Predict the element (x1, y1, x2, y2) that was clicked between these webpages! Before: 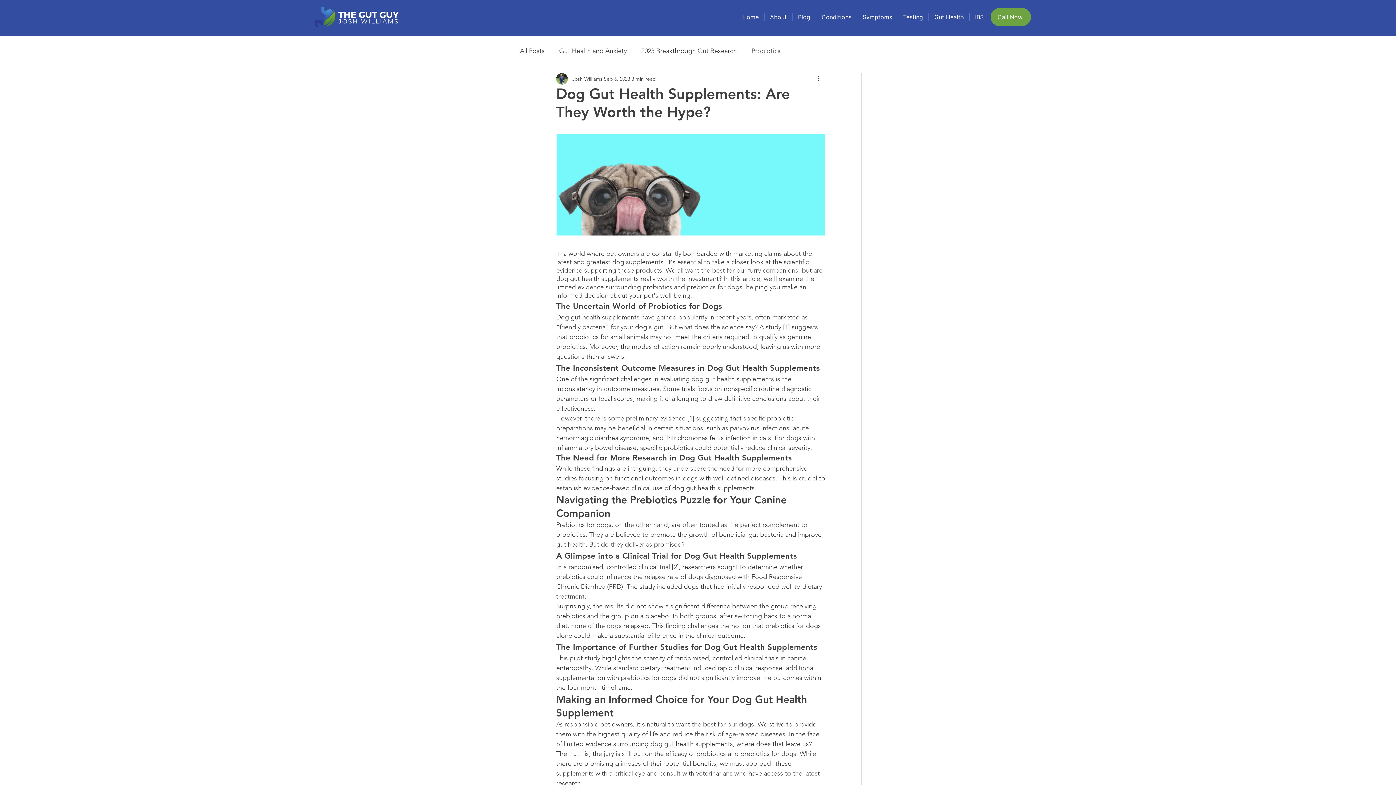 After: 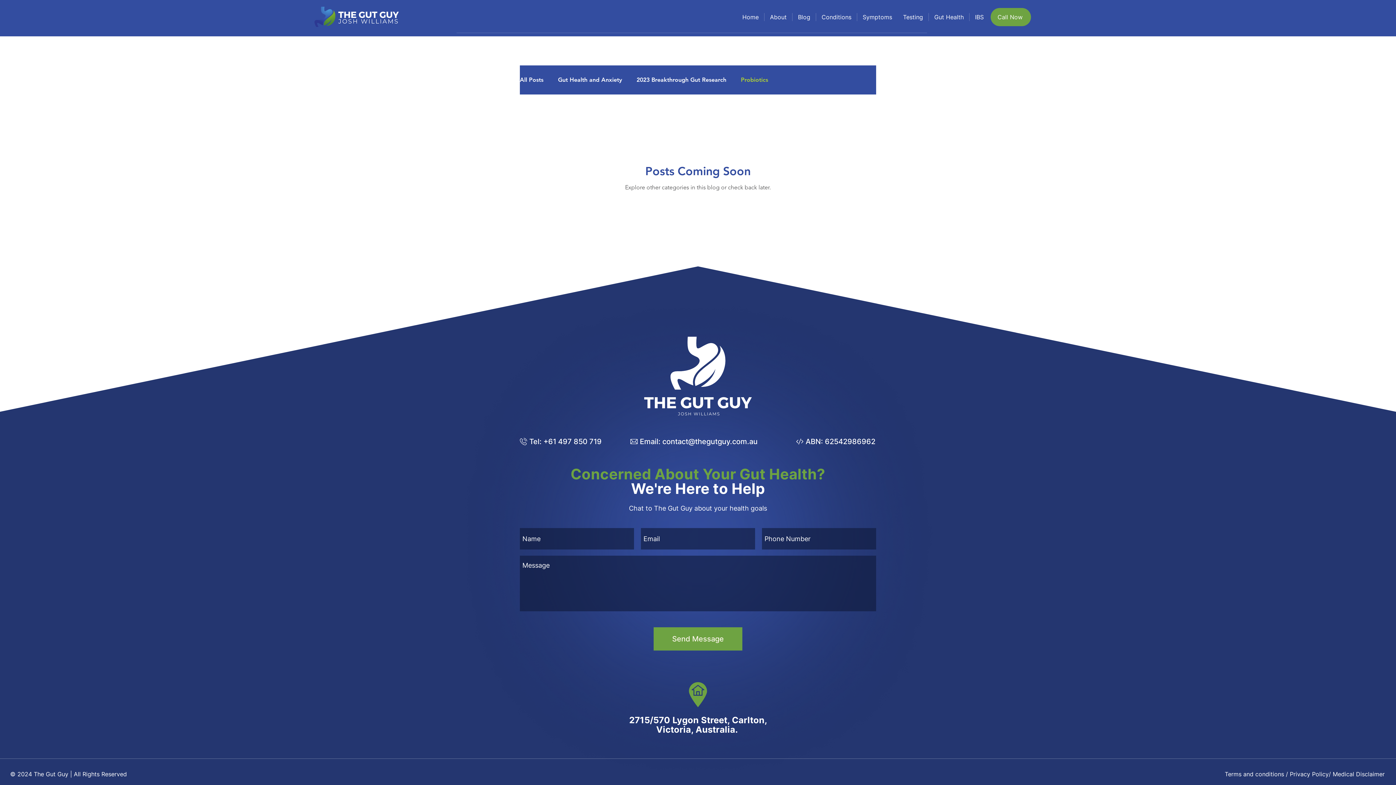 Action: bbox: (751, 46, 780, 54) label: Probiotics